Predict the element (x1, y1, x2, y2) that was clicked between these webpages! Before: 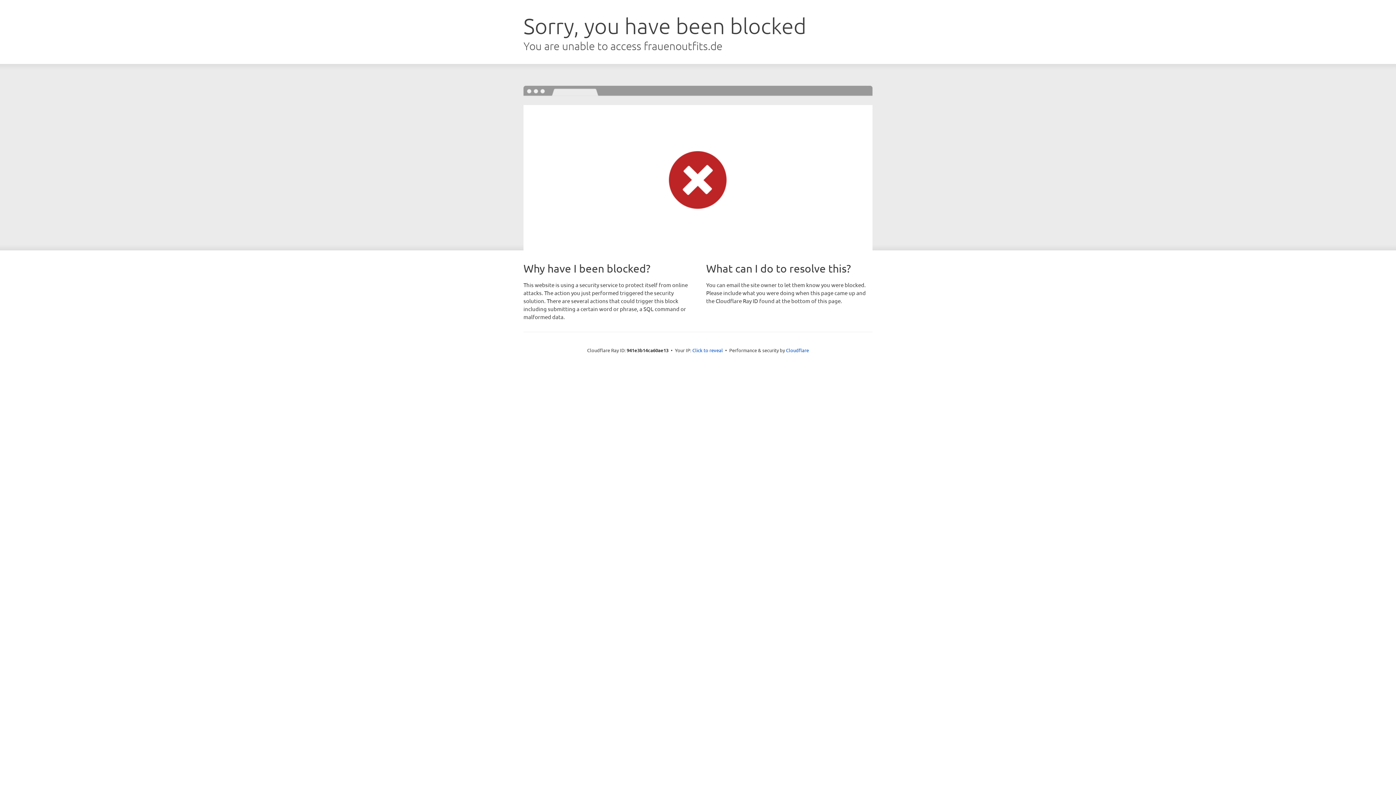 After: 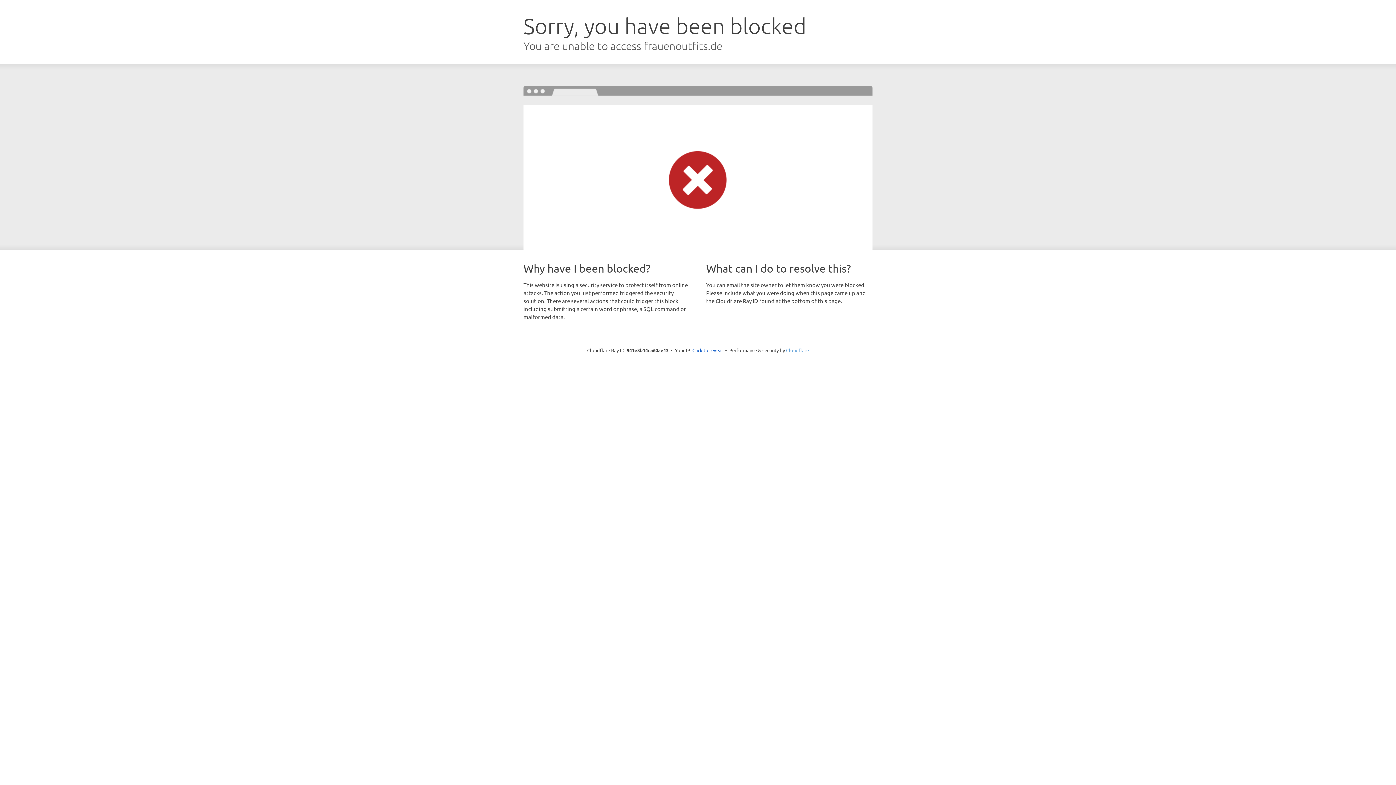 Action: bbox: (786, 347, 809, 353) label: Cloudflare